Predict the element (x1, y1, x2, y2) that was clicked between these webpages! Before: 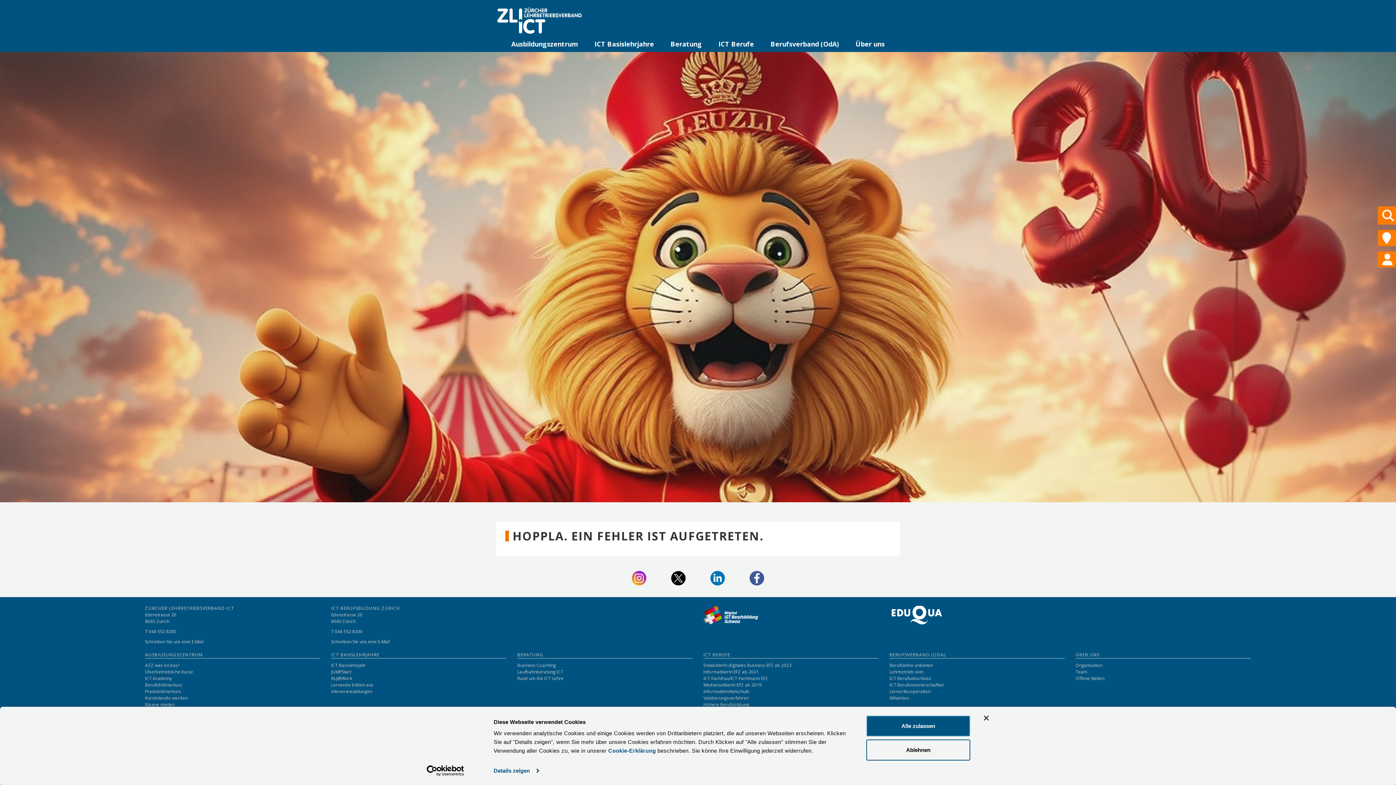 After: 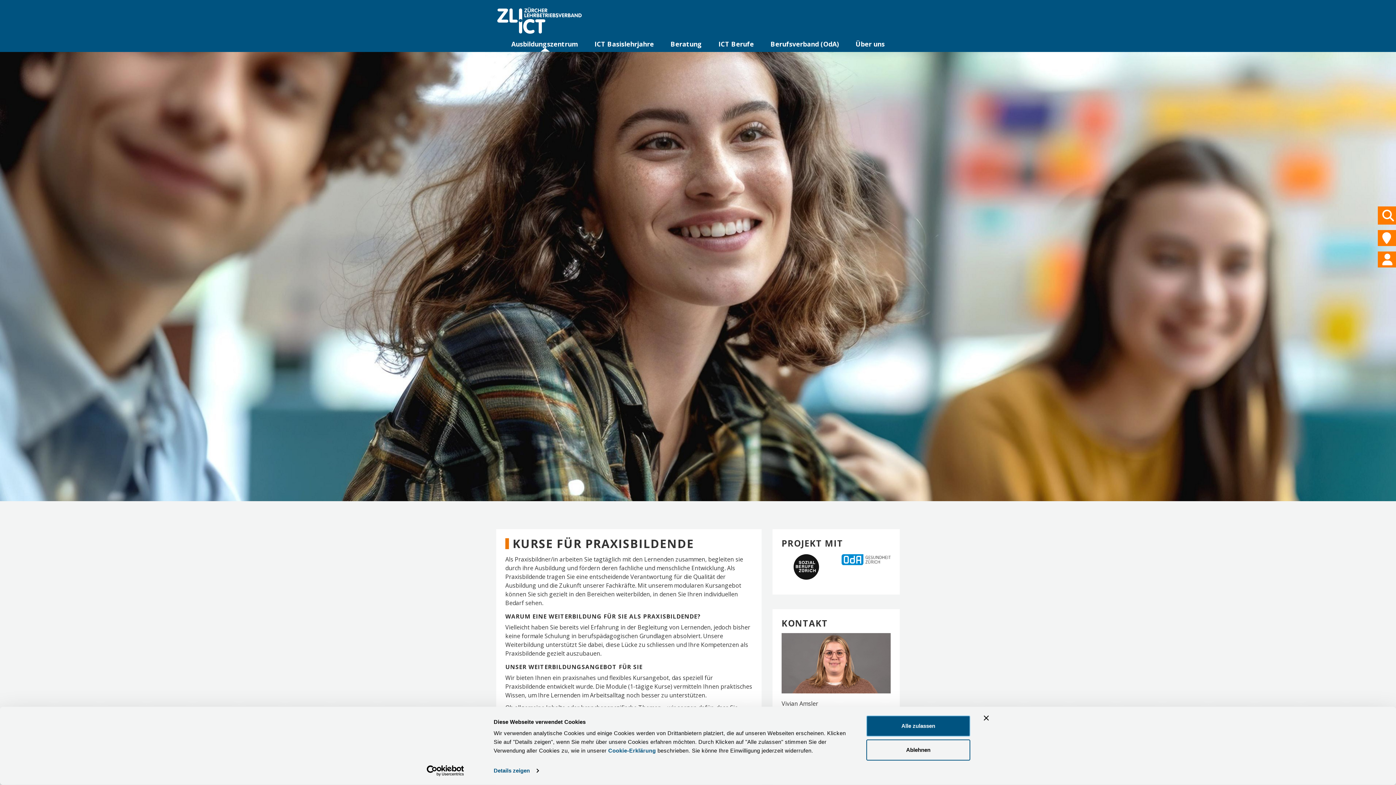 Action: bbox: (145, 688, 181, 695) label: Praxisbildnerkurs